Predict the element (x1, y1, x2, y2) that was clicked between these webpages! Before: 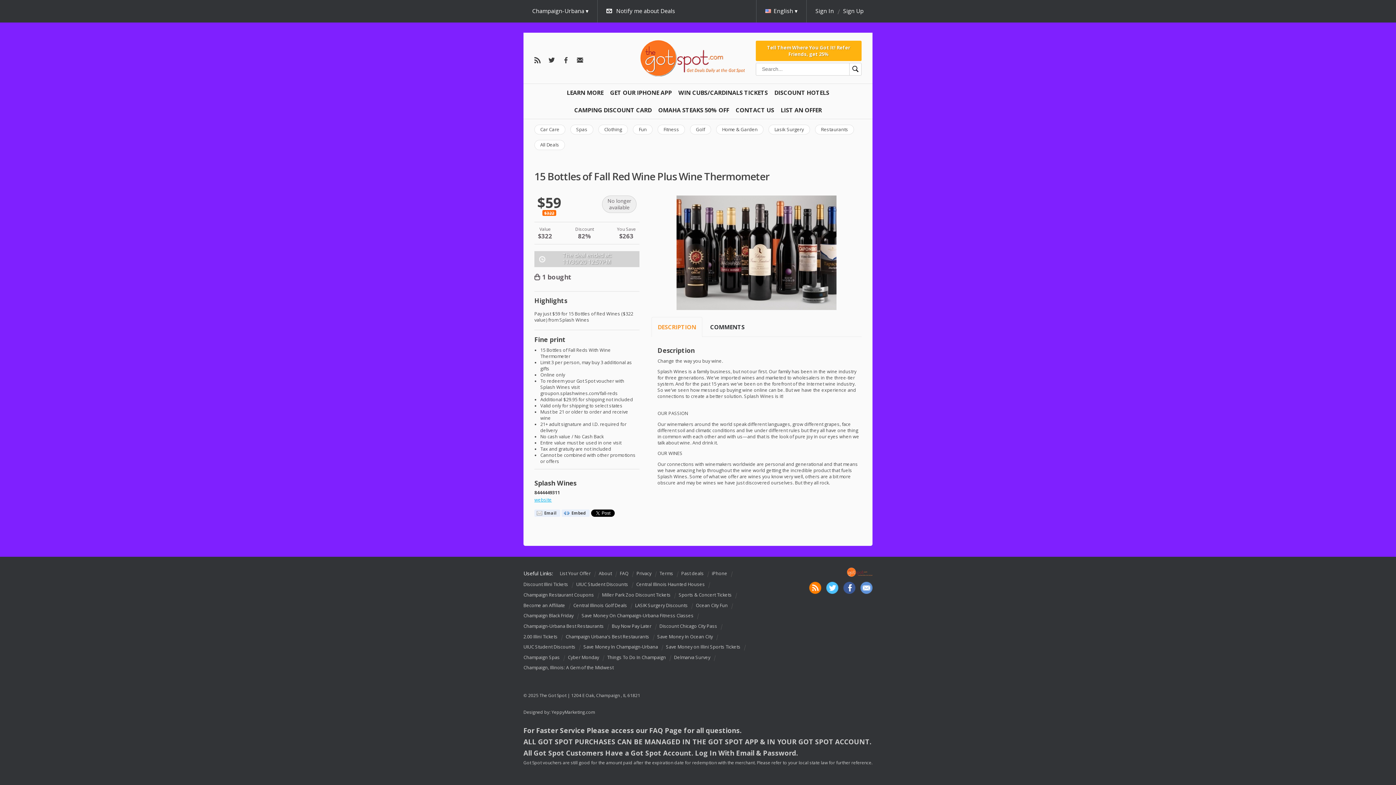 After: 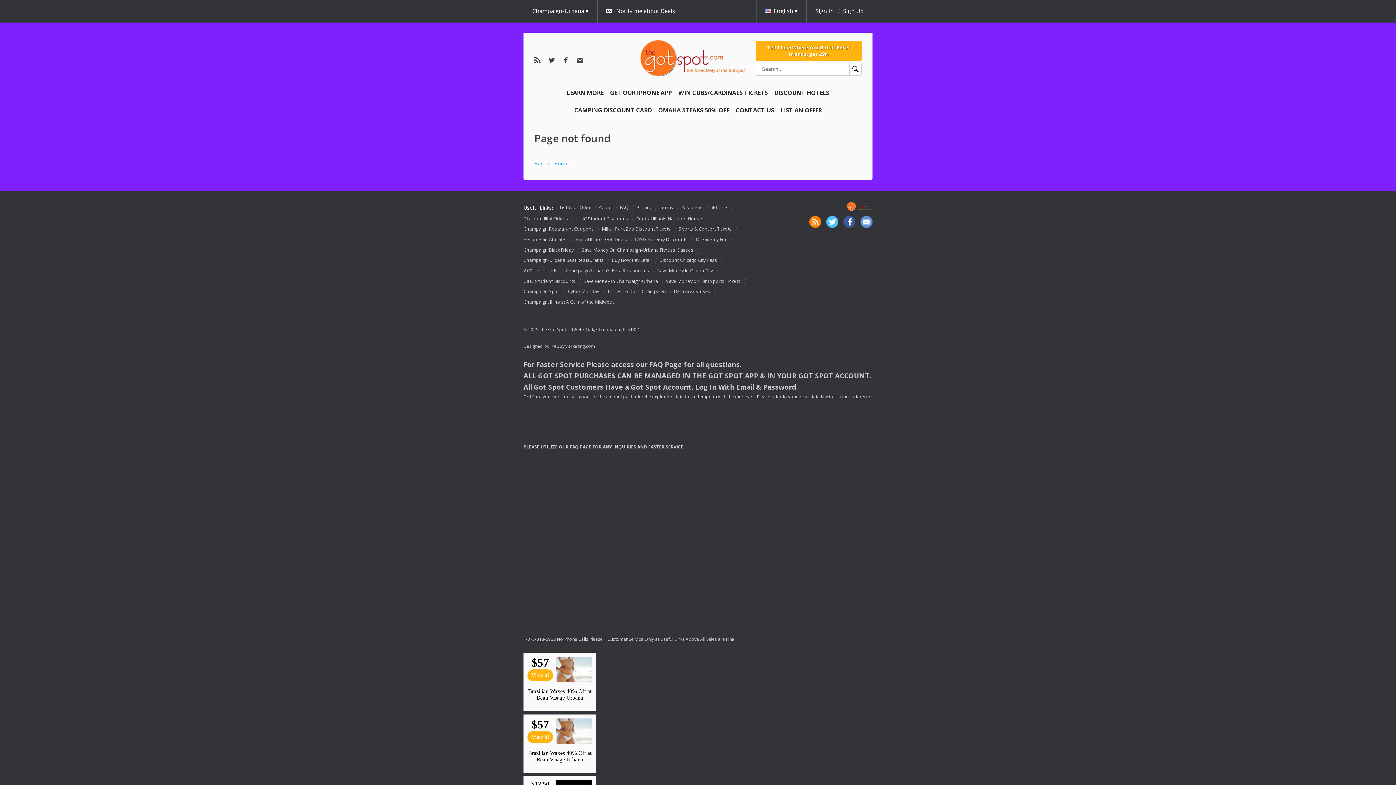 Action: bbox: (681, 570, 704, 577) label: Past deals